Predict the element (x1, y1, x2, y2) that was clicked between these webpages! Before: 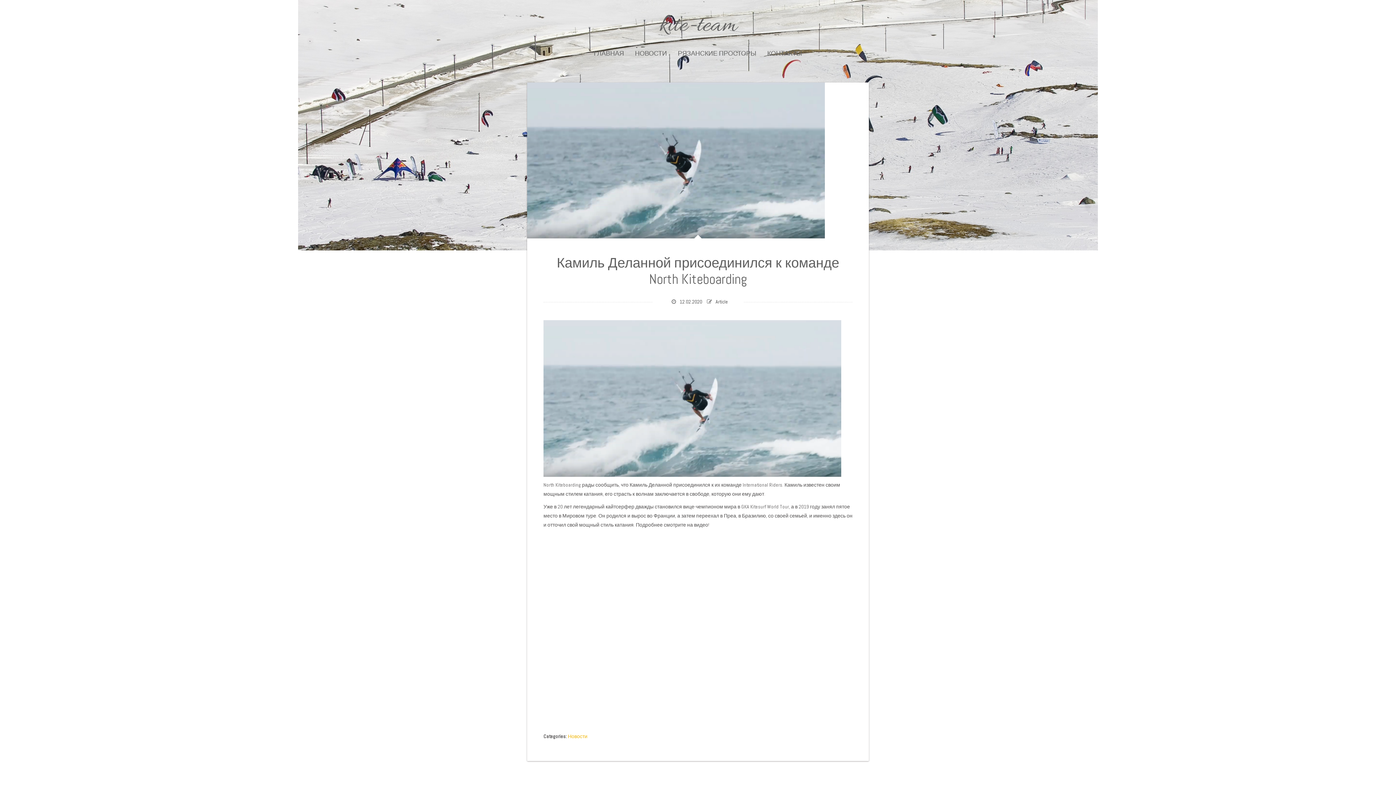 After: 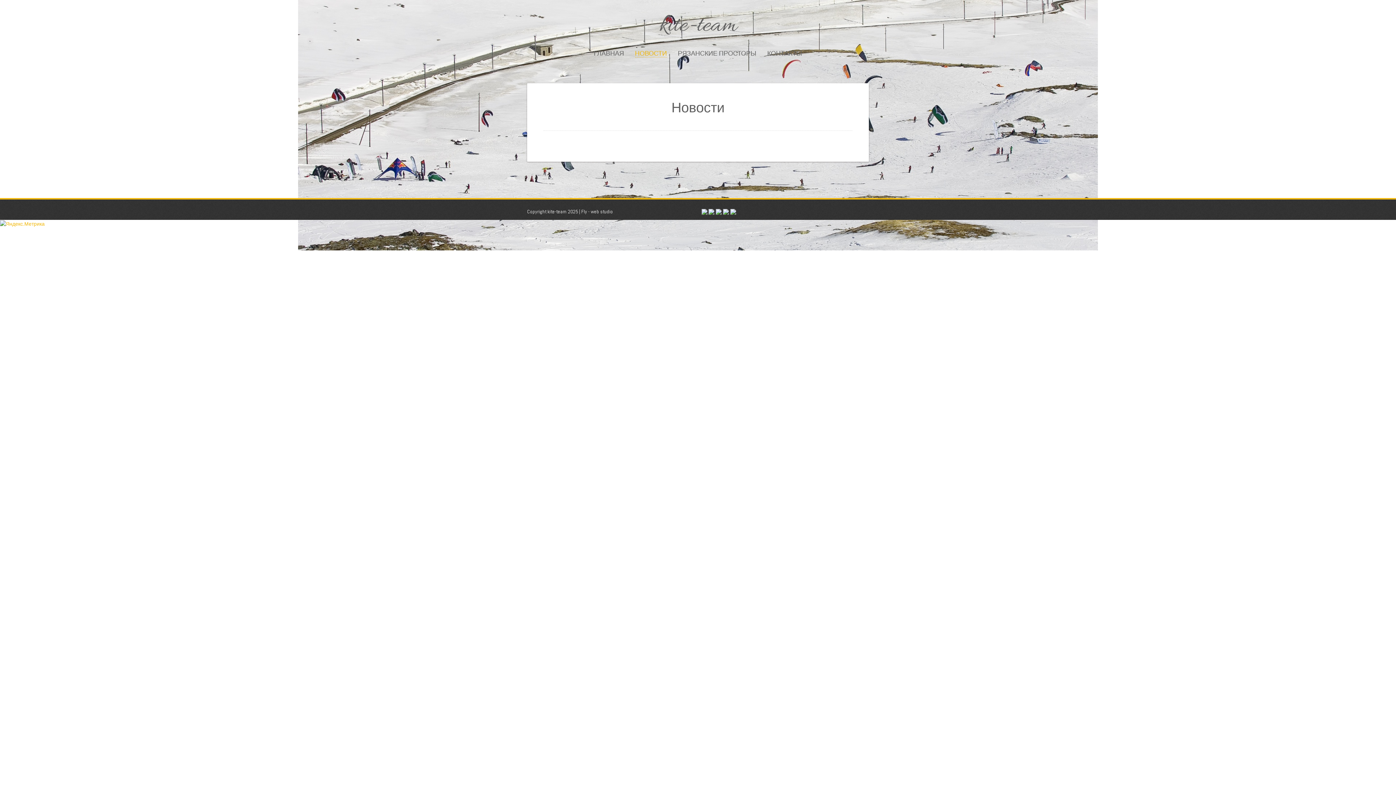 Action: bbox: (635, 49, 667, 57) label: НОВОСТИ